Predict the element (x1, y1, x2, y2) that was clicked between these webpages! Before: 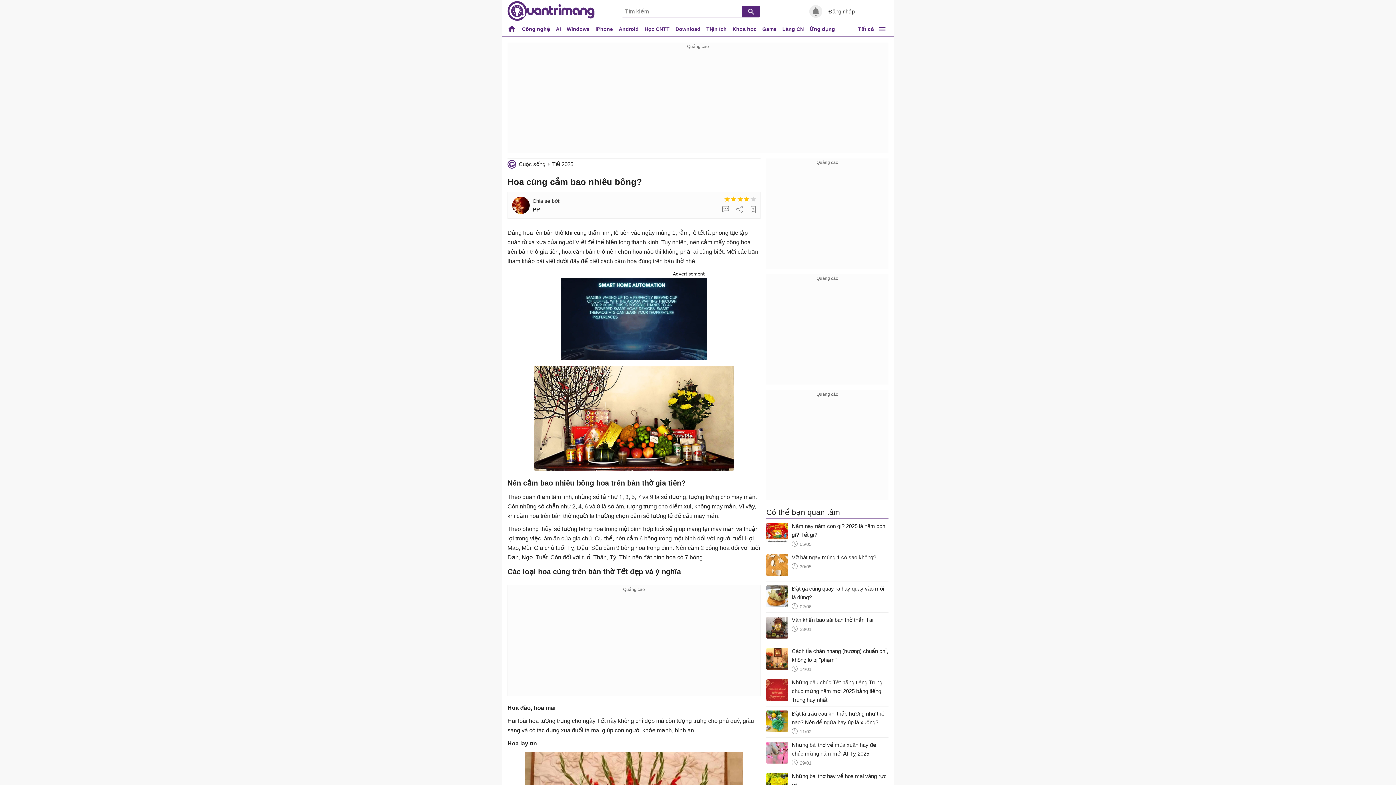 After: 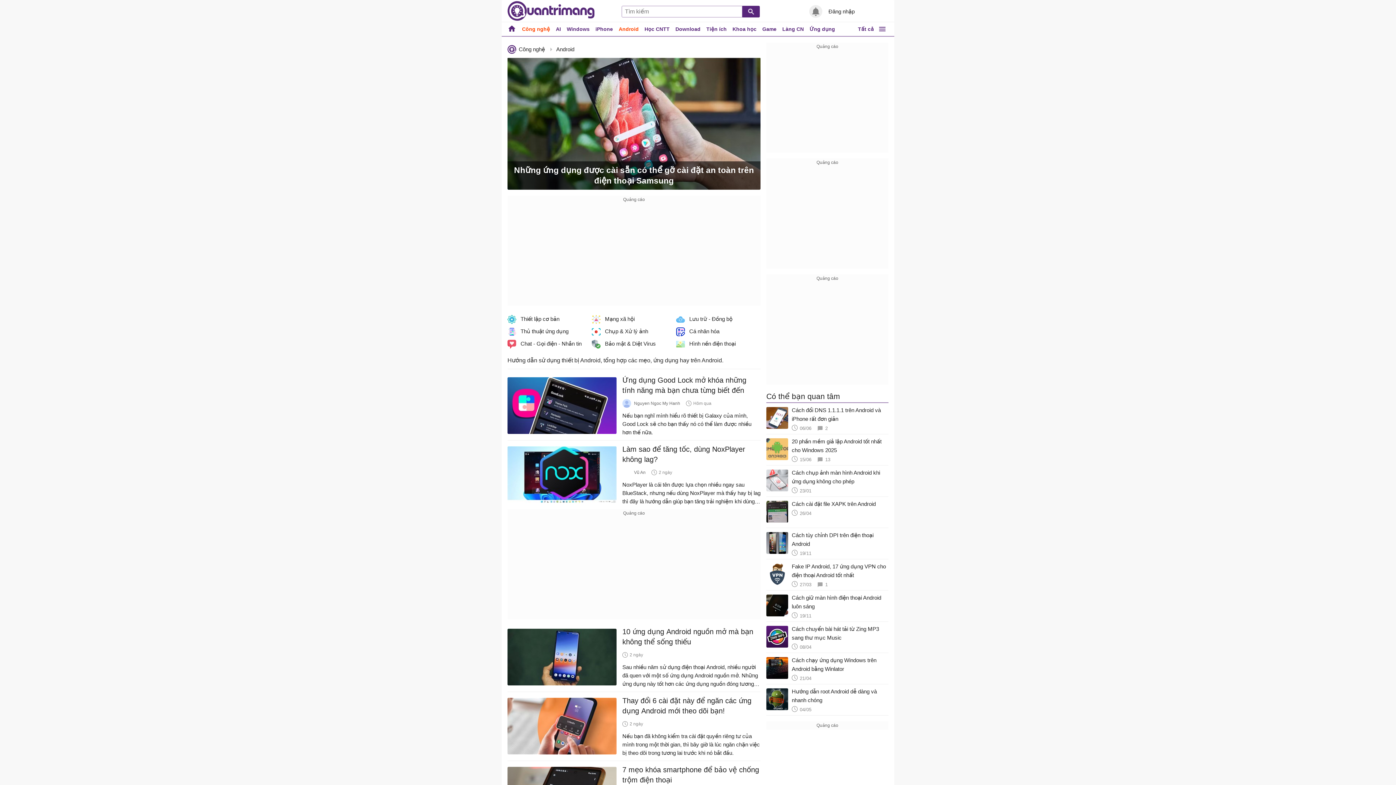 Action: bbox: (616, 22, 641, 36) label: Android